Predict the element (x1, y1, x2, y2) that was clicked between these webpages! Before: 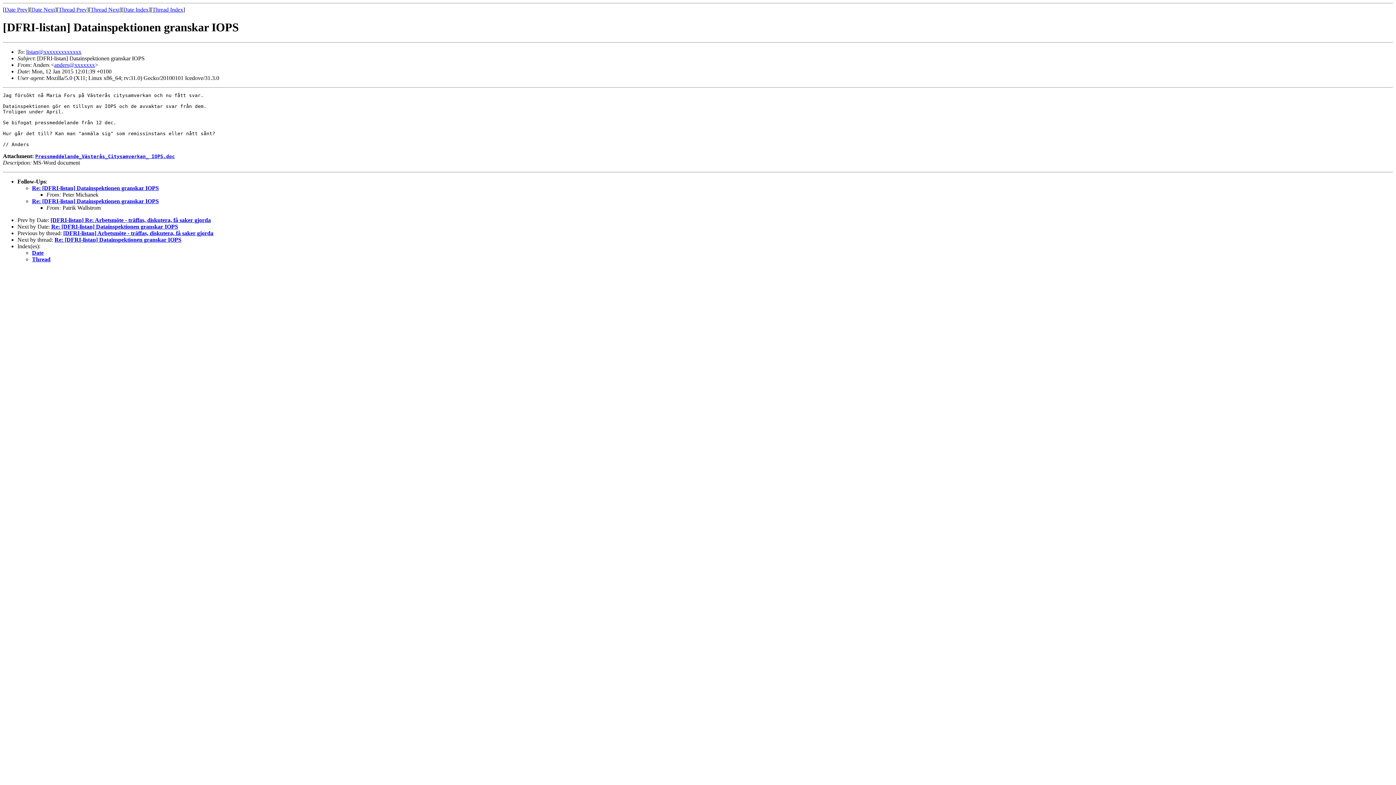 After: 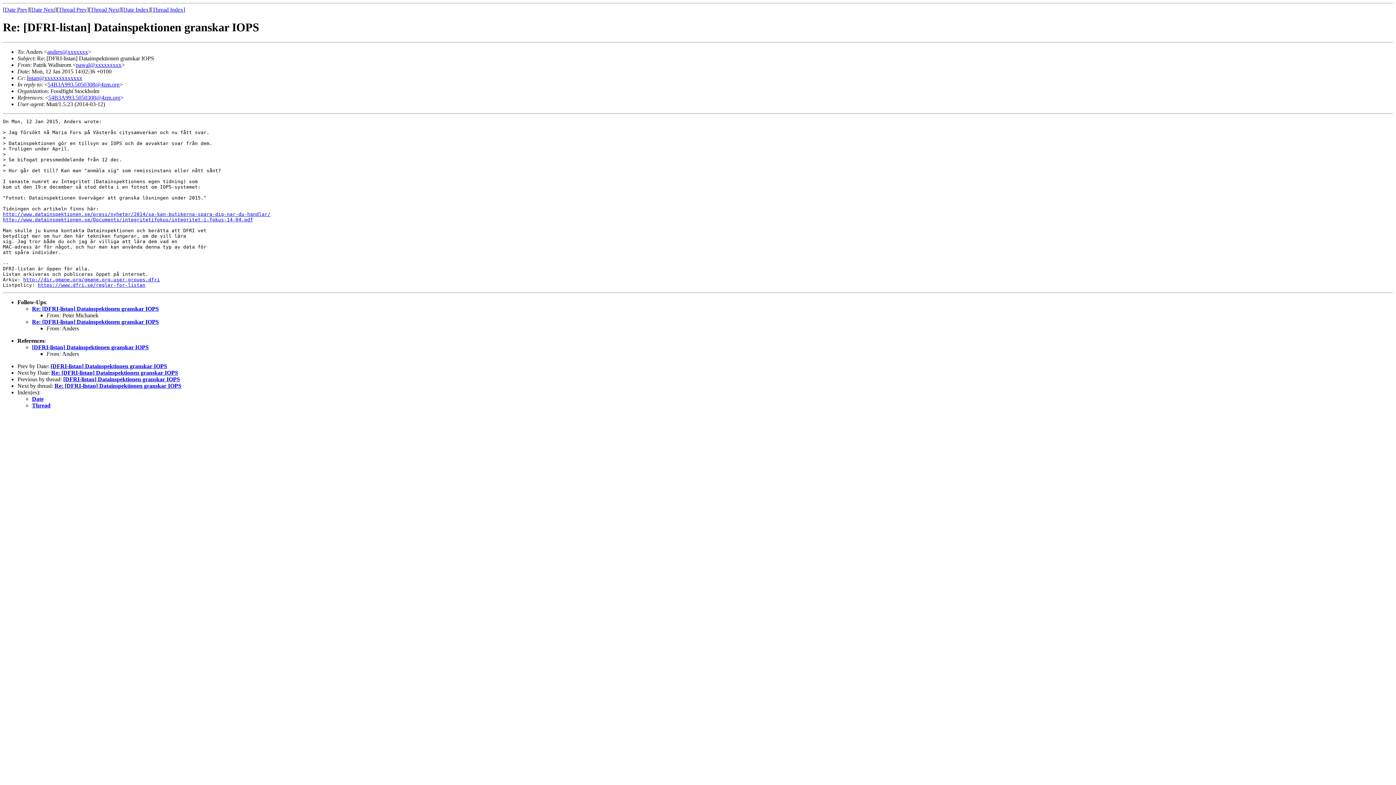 Action: label: Re: [DFRI-listan] Datainspektionen granskar IOPS bbox: (54, 236, 181, 242)